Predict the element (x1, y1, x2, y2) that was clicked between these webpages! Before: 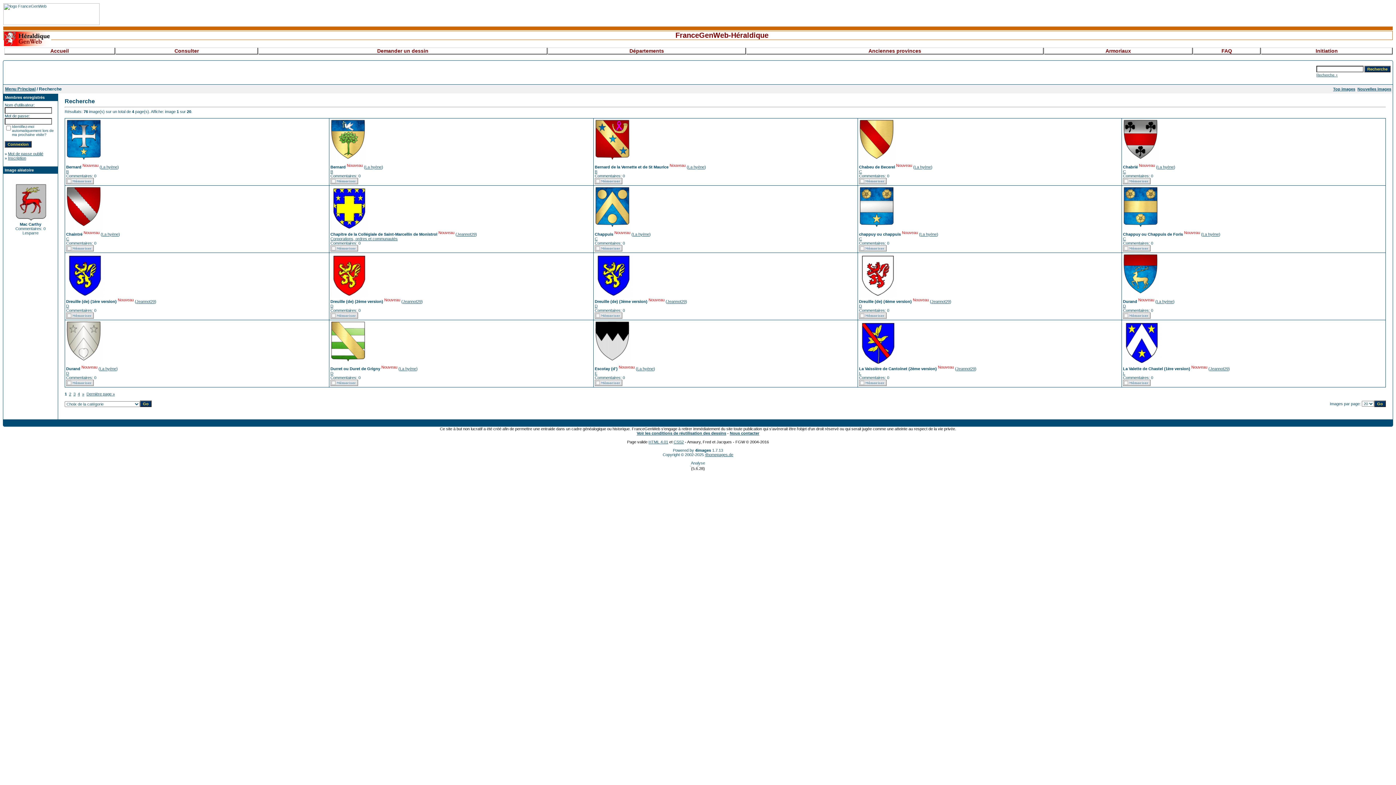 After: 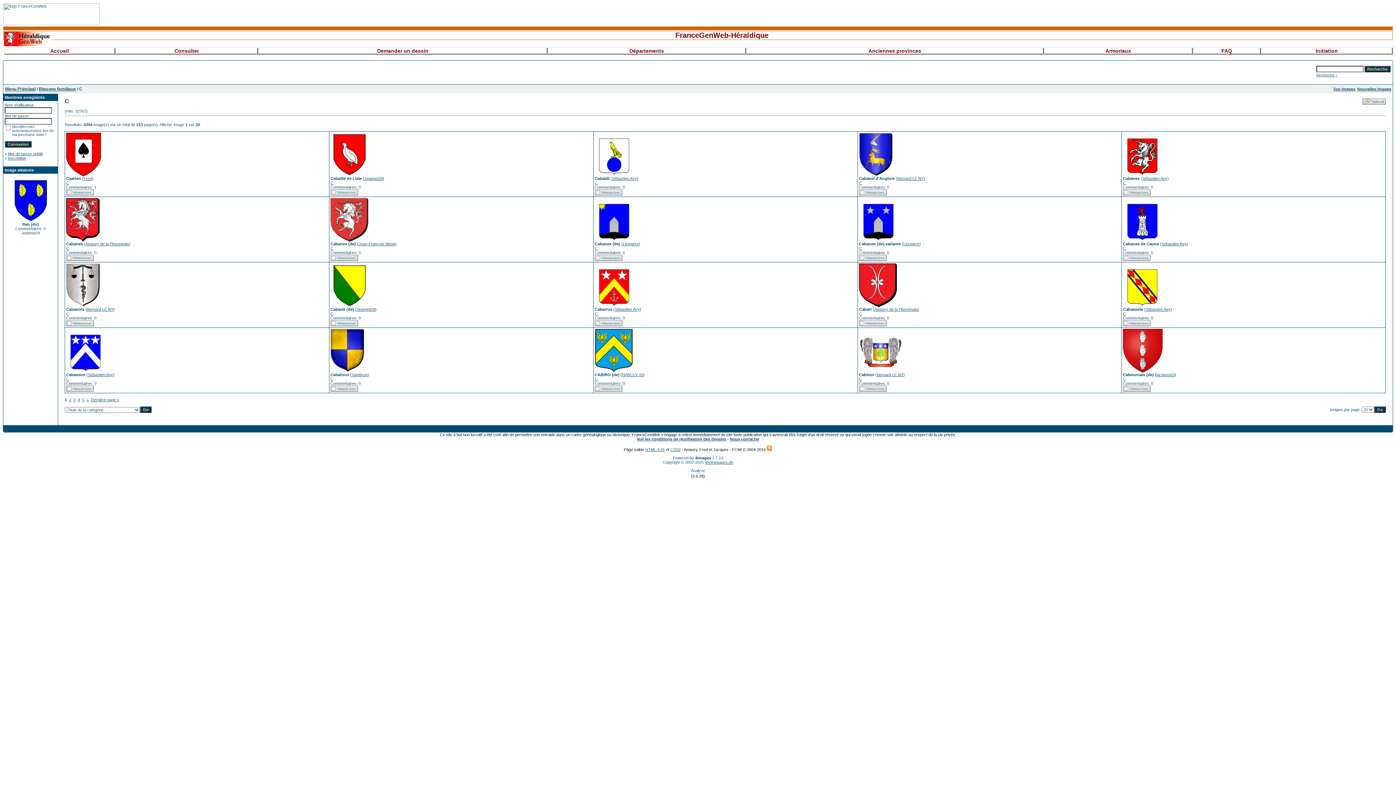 Action: label: C bbox: (66, 236, 69, 240)